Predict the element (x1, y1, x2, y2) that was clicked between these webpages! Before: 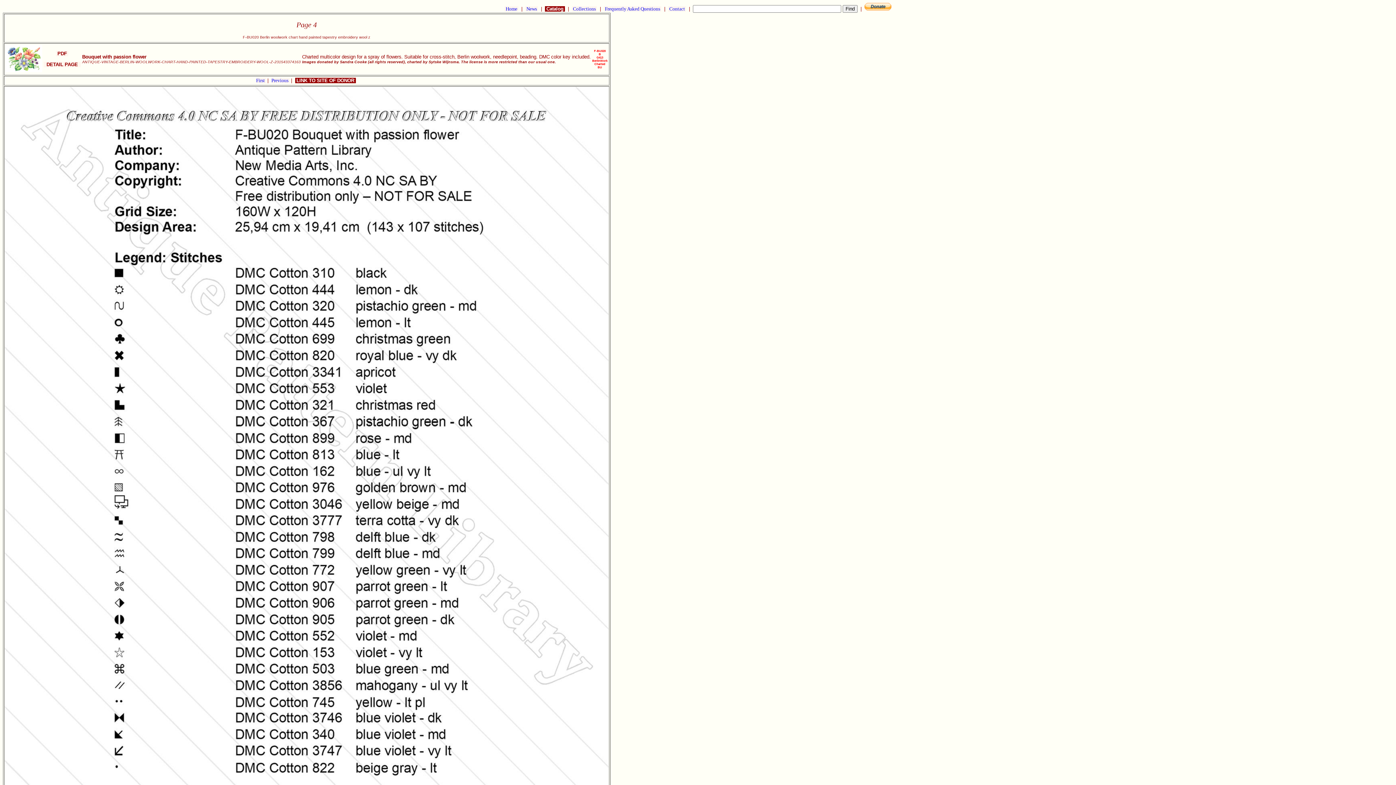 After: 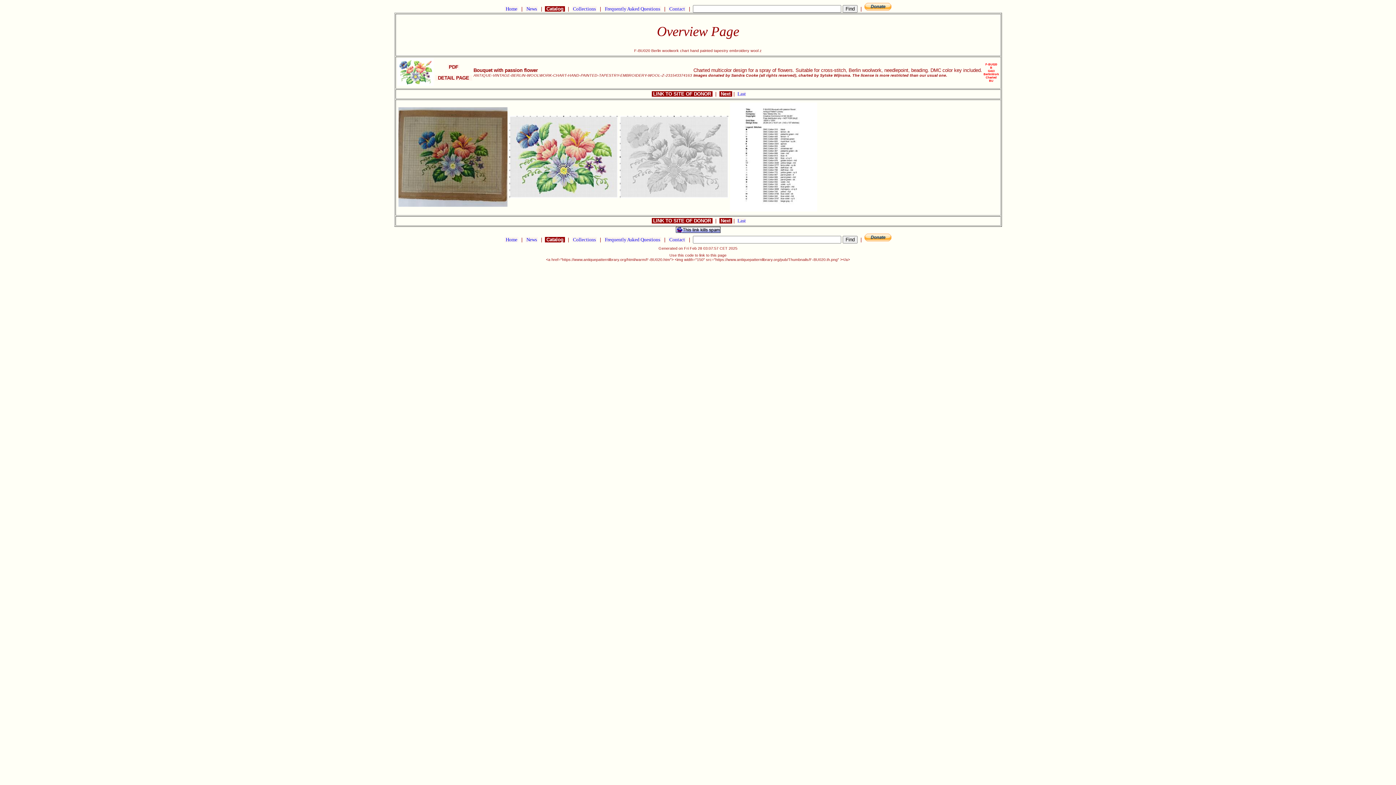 Action: label: First  bbox: (256, 77, 266, 83)